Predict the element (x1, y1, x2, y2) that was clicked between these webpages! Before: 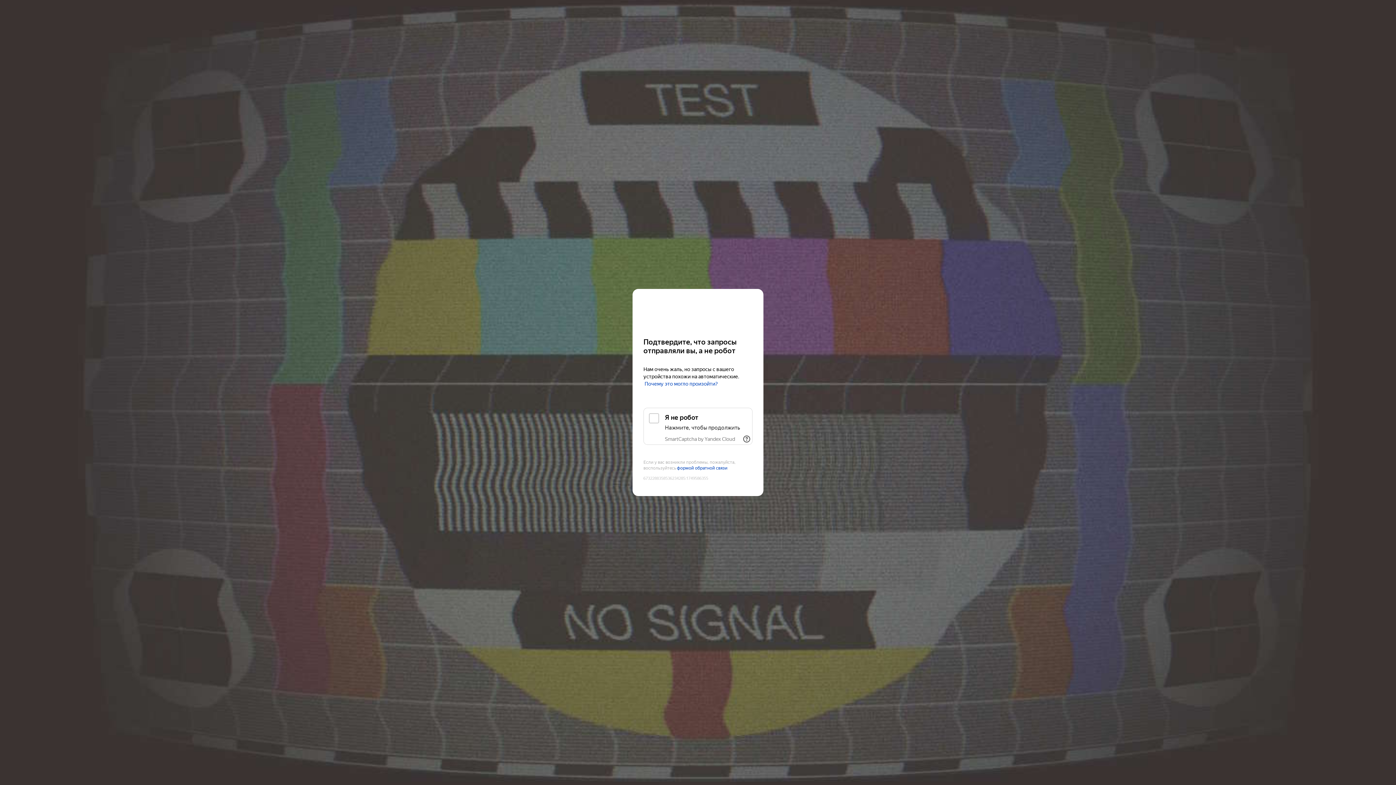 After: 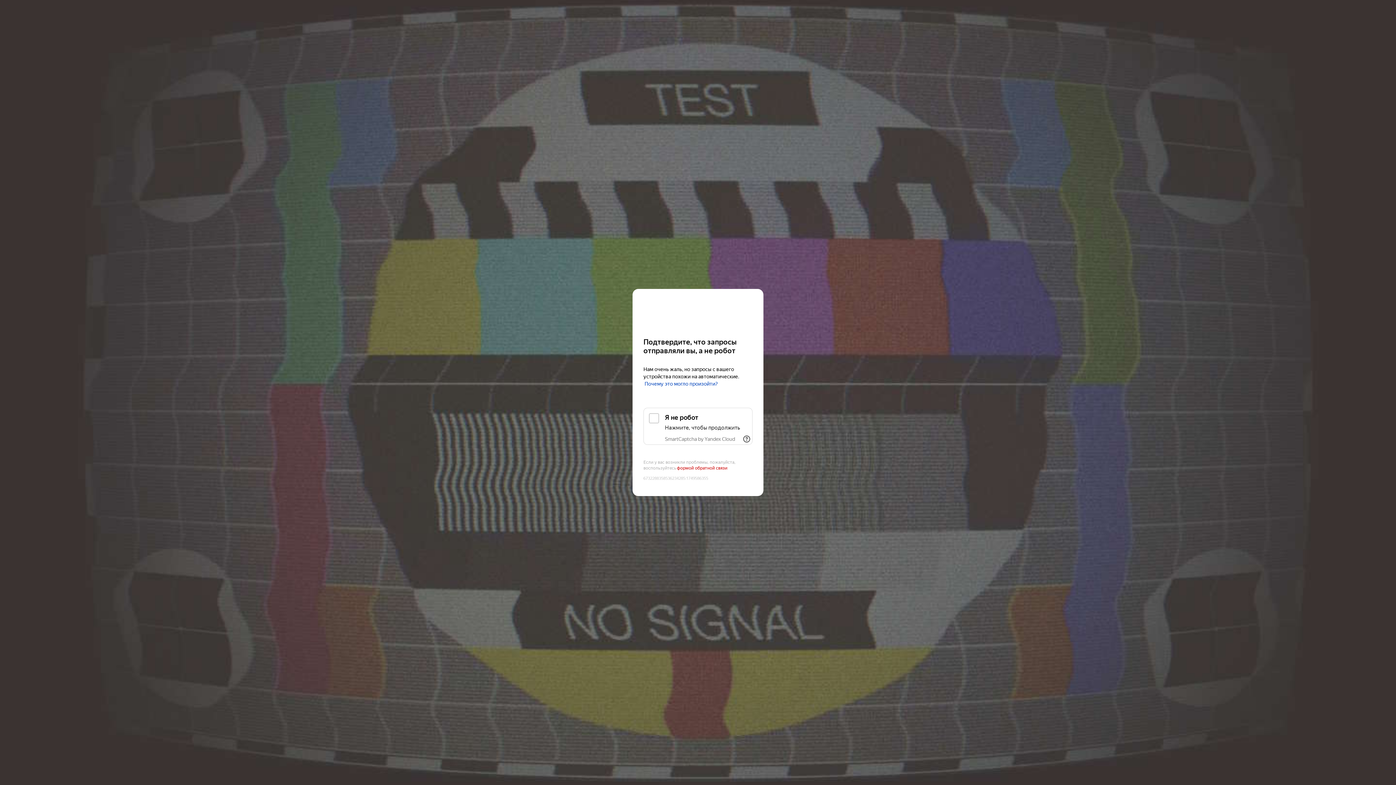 Action: bbox: (677, 465, 727, 471) label: формой обратной связи